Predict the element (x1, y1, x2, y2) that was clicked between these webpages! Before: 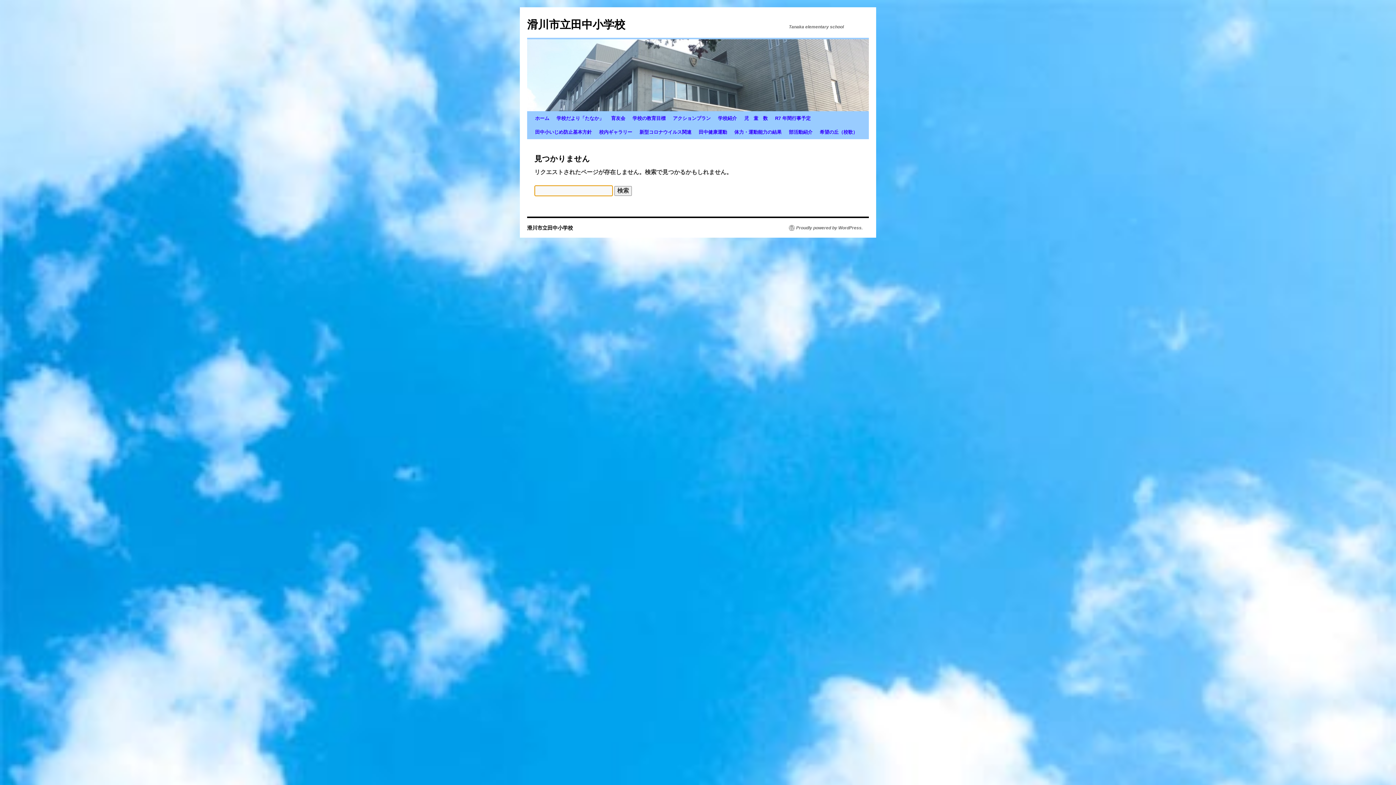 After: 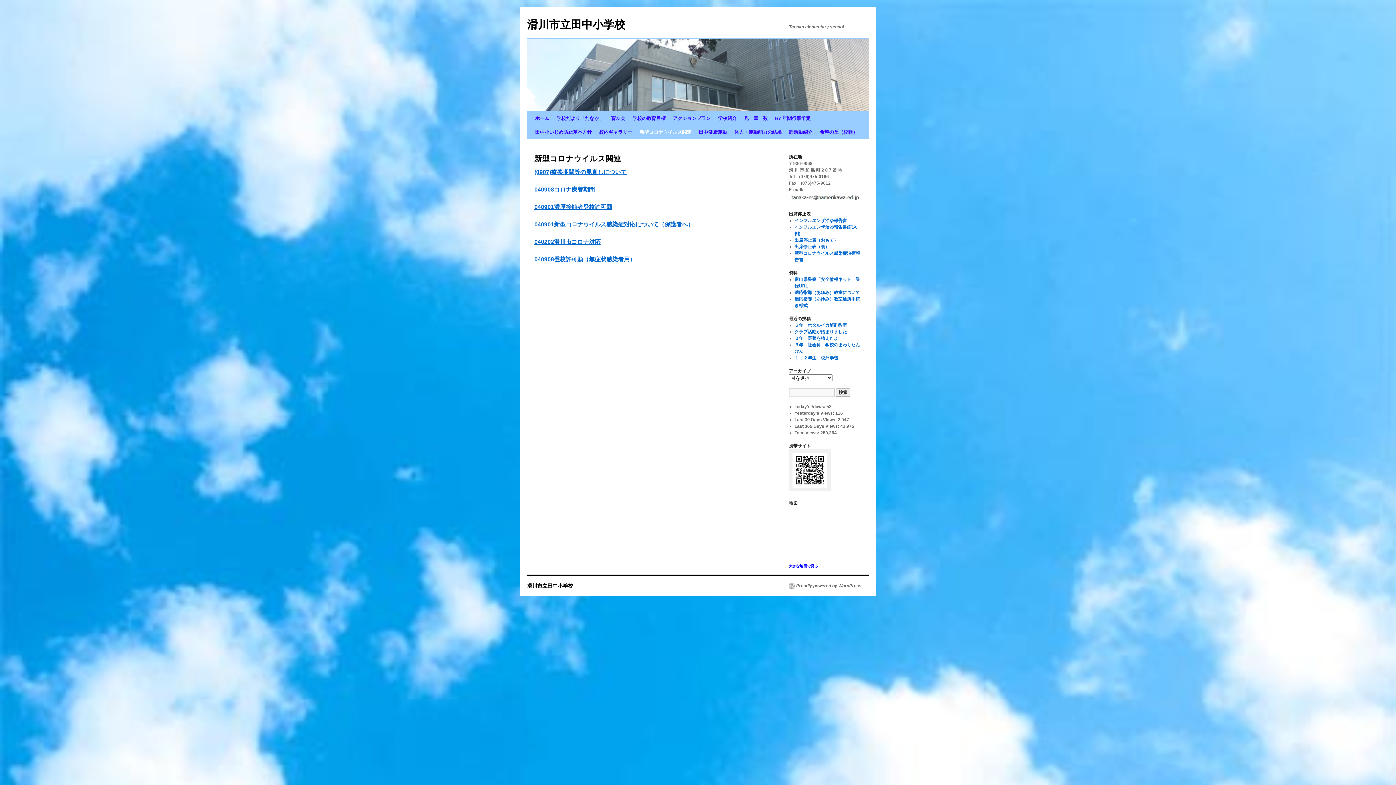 Action: label: 新型コロナウイルス関連 bbox: (636, 125, 695, 139)